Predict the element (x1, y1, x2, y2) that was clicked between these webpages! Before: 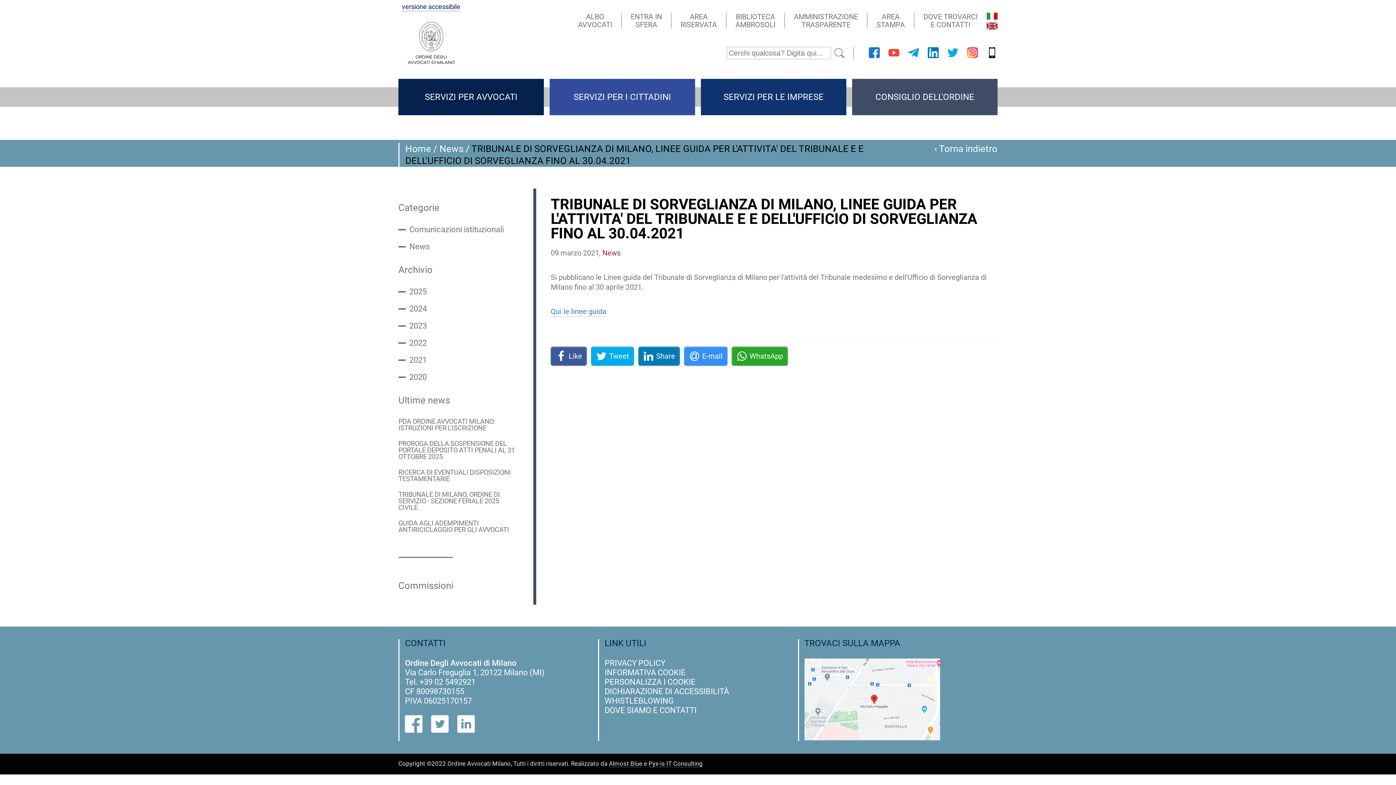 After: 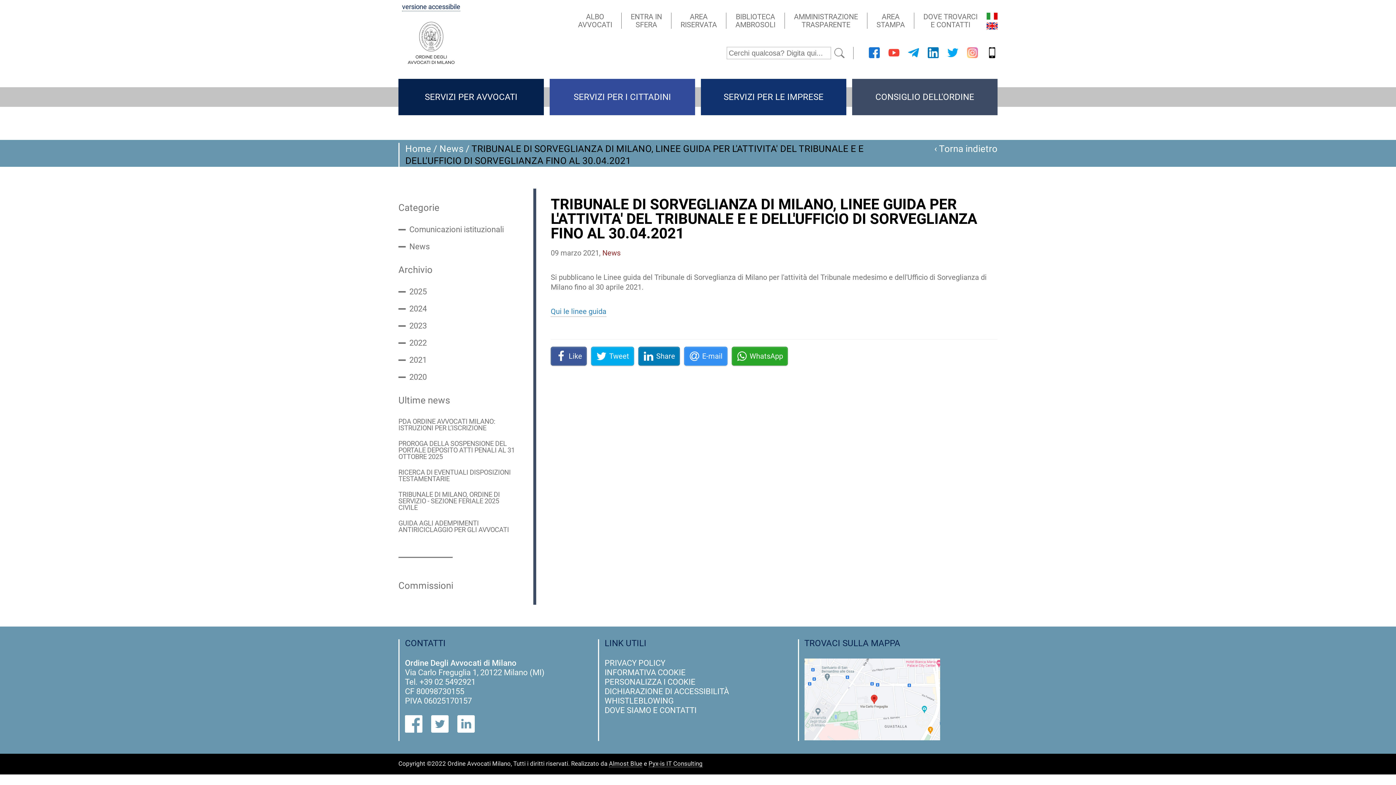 Action: bbox: (967, 51, 978, 60)